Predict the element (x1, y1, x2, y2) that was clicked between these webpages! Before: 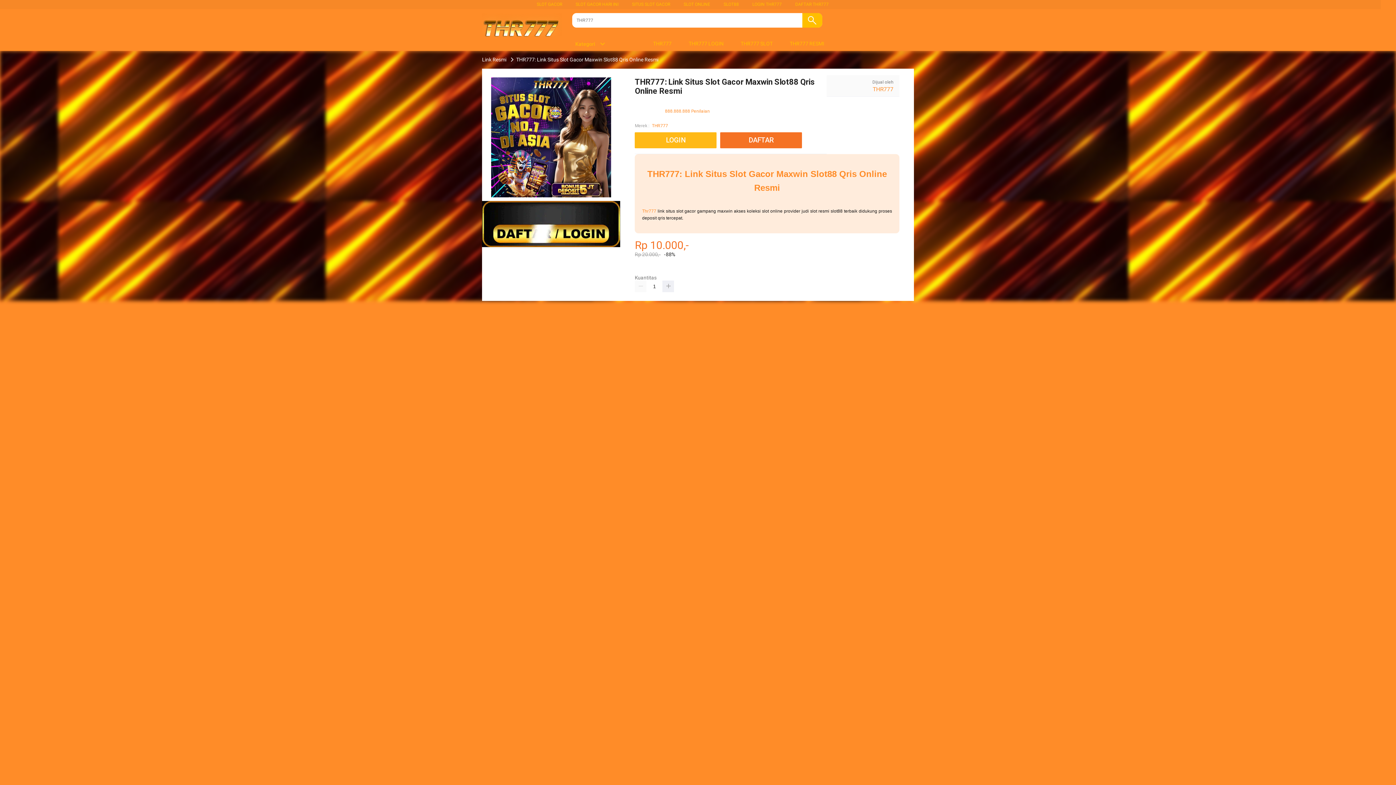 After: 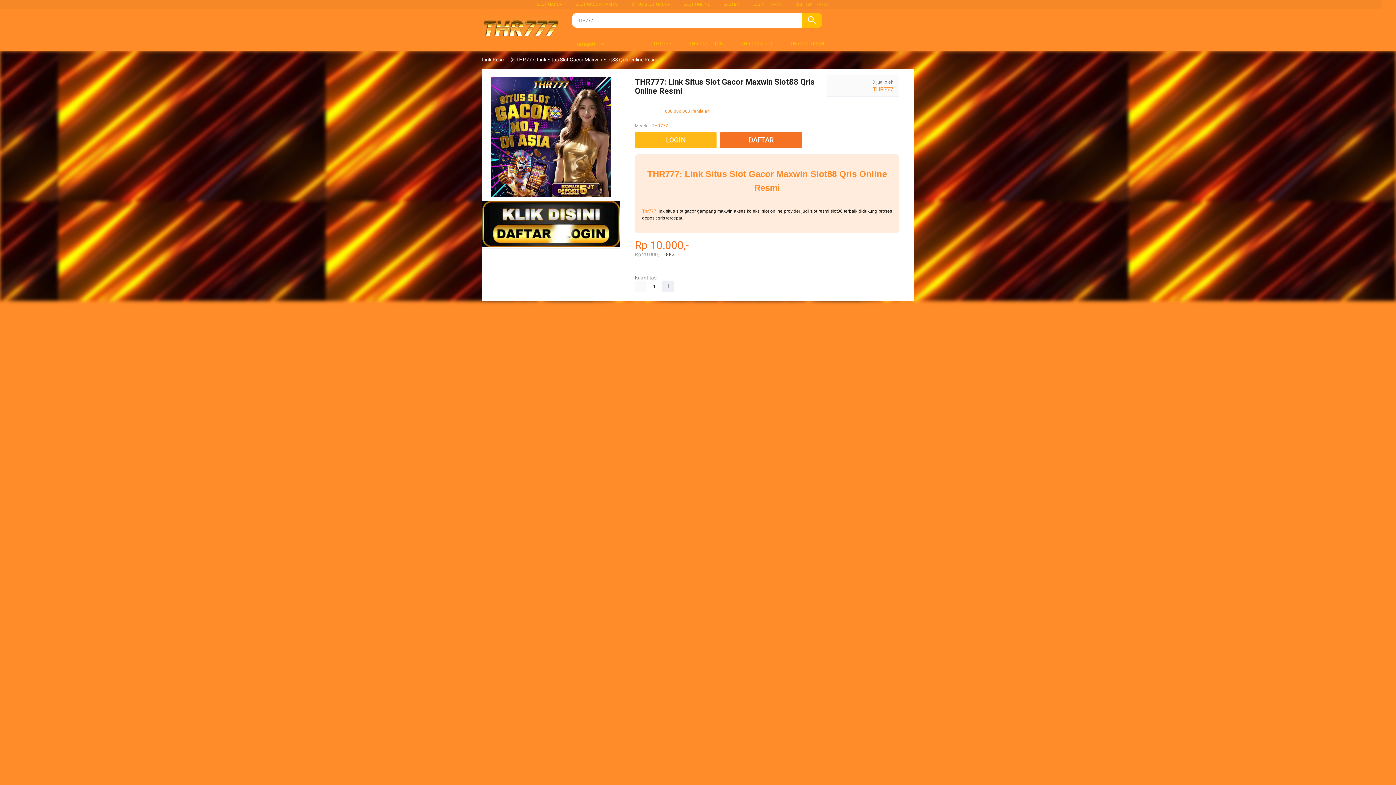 Action: bbox: (635, 280, 646, 292)